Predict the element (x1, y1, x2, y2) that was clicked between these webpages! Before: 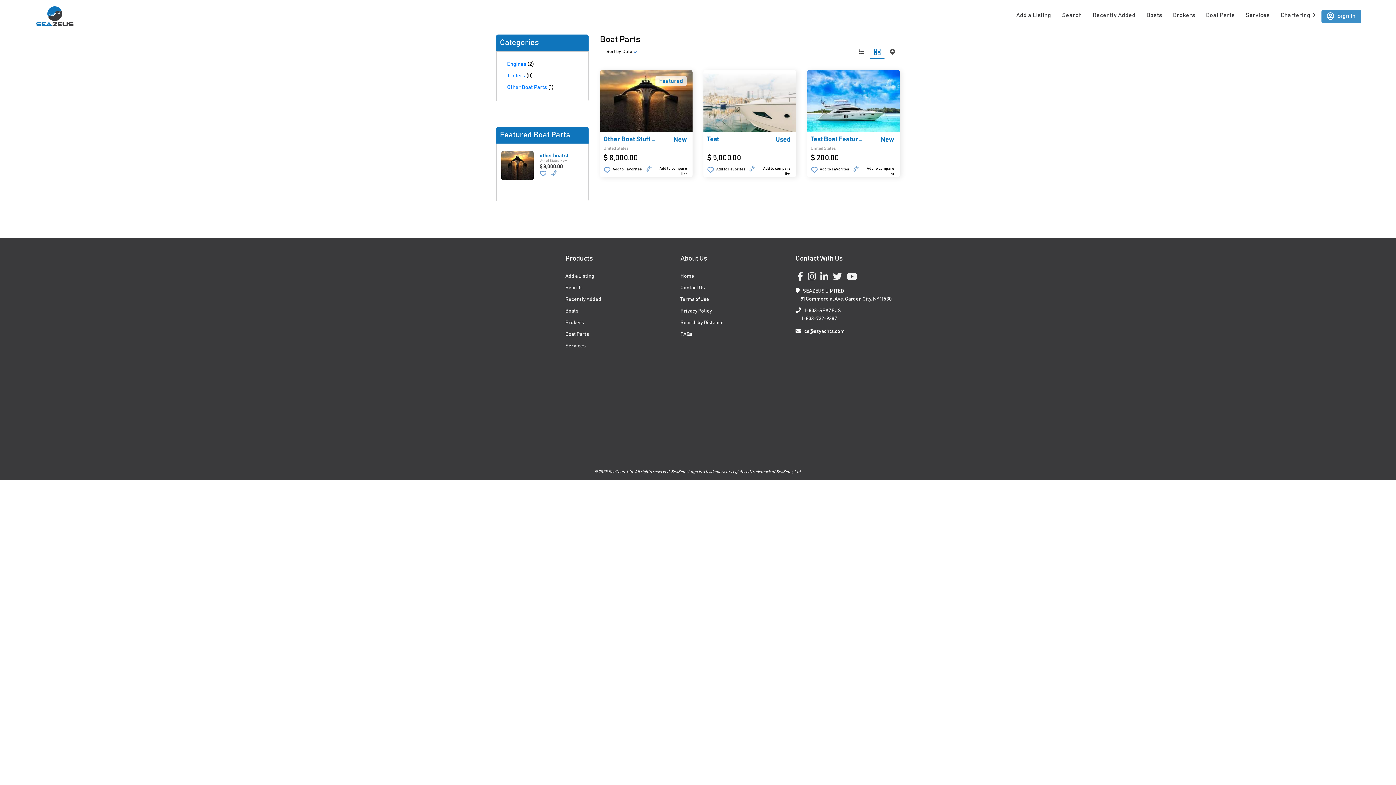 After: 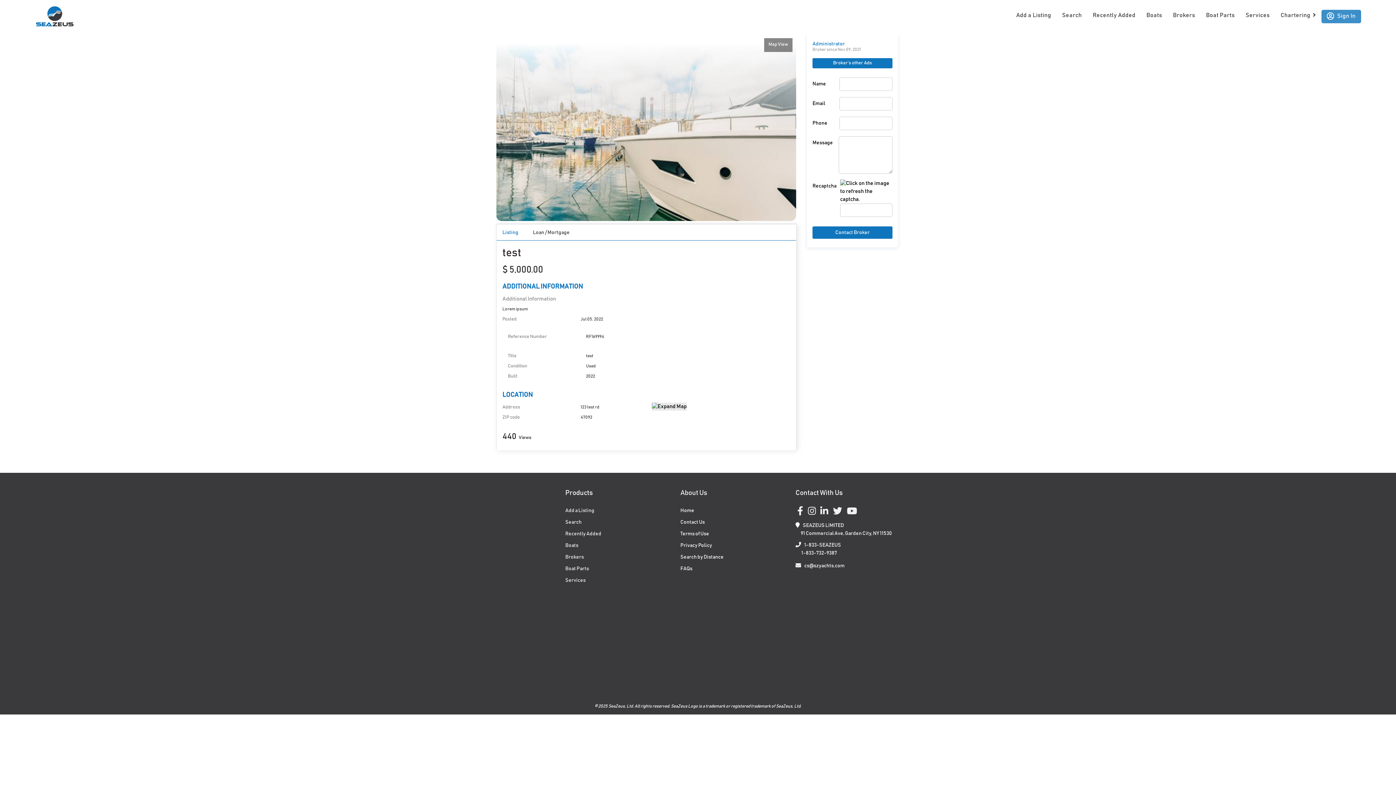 Action: bbox: (703, 70, 796, 131)